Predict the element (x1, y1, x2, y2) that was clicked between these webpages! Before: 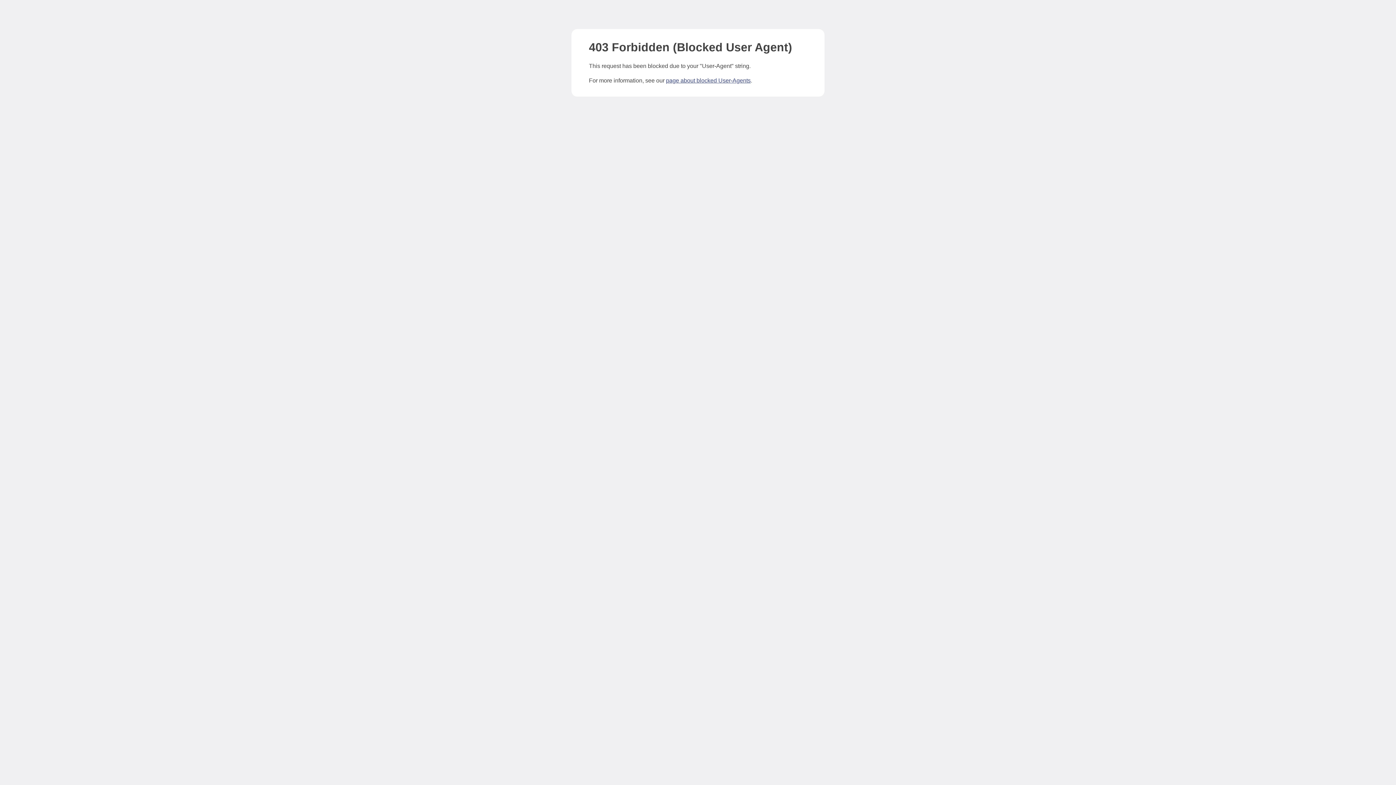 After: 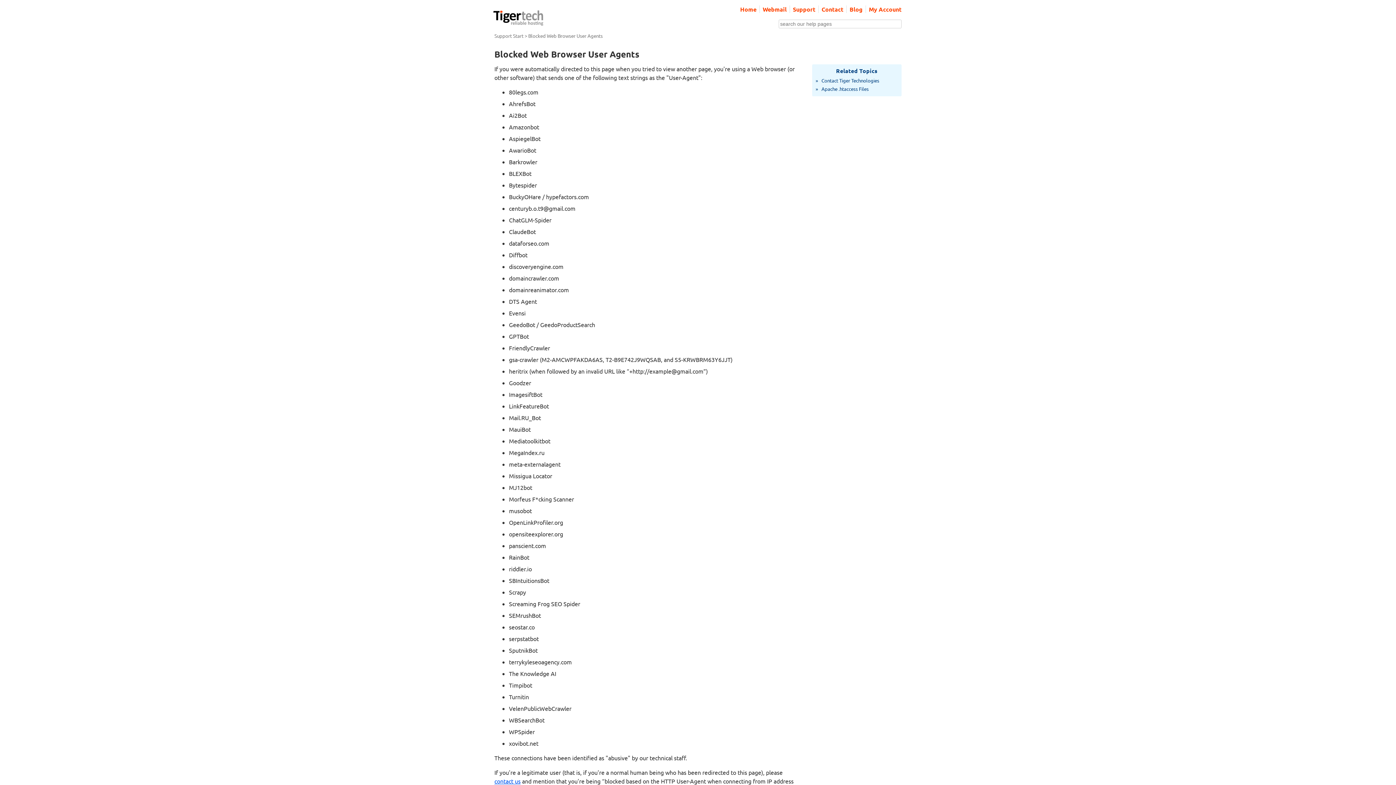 Action: bbox: (666, 77, 750, 83) label: page about blocked User-Agents